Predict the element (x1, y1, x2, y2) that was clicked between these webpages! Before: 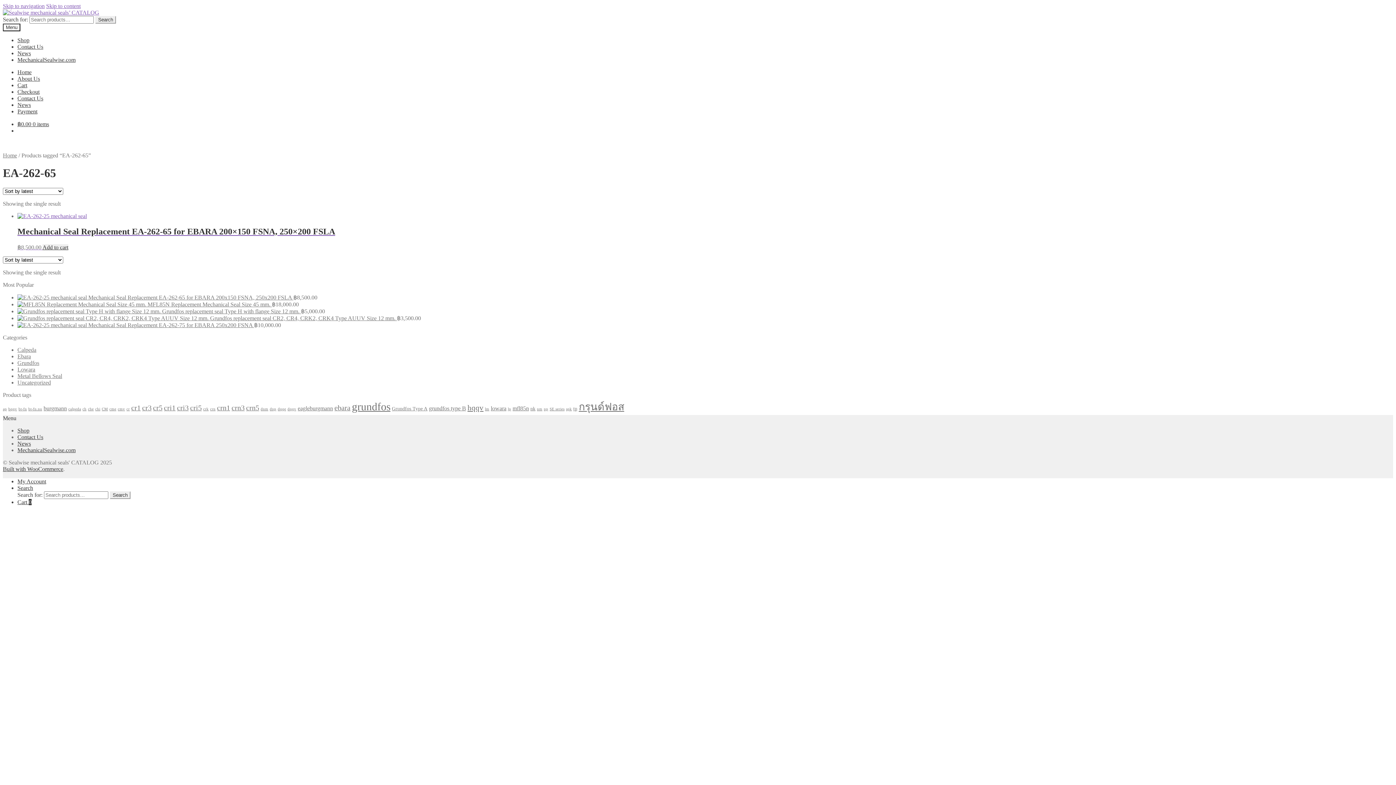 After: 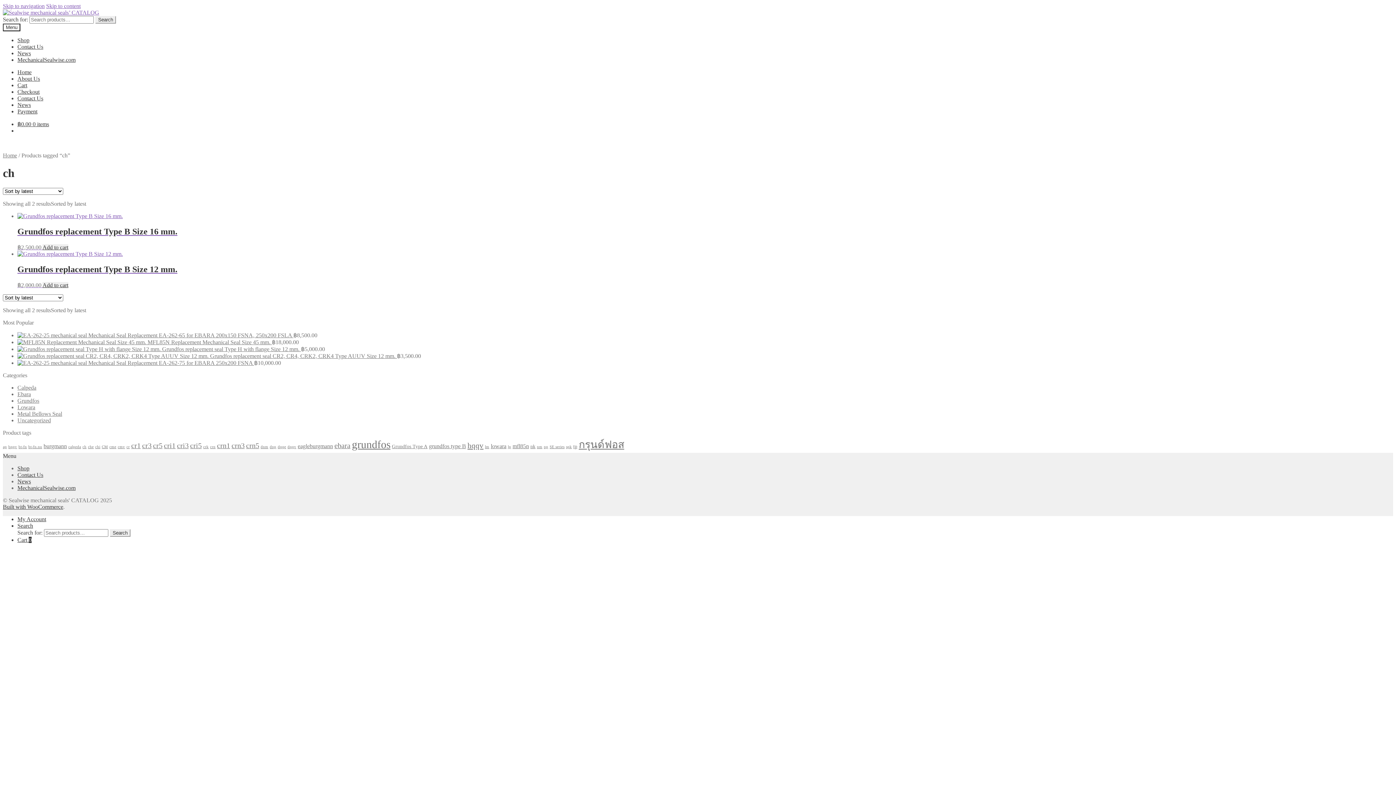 Action: label: ch (2 products) bbox: (82, 407, 86, 411)